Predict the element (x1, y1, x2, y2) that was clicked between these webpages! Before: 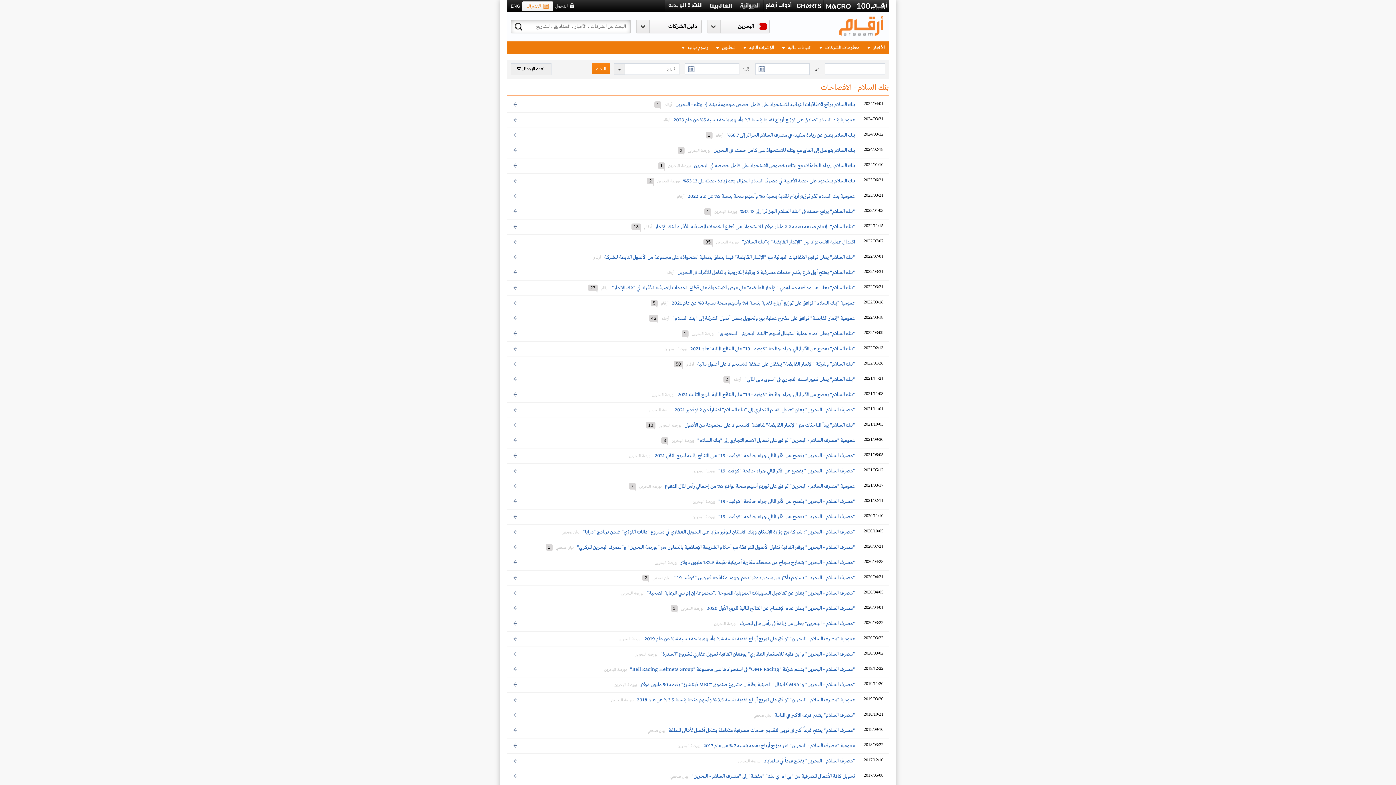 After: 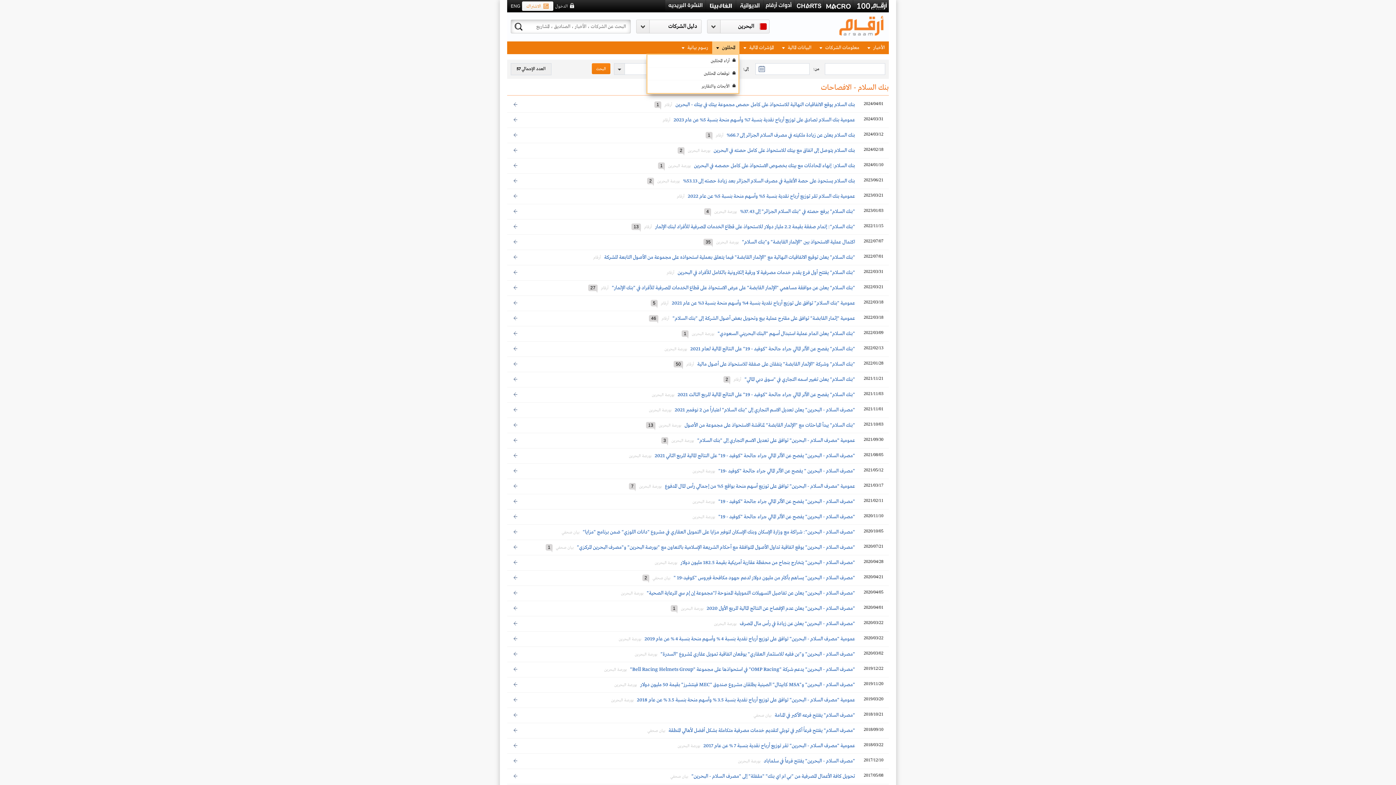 Action: bbox: (712, 41, 739, 54) label: المحللون 